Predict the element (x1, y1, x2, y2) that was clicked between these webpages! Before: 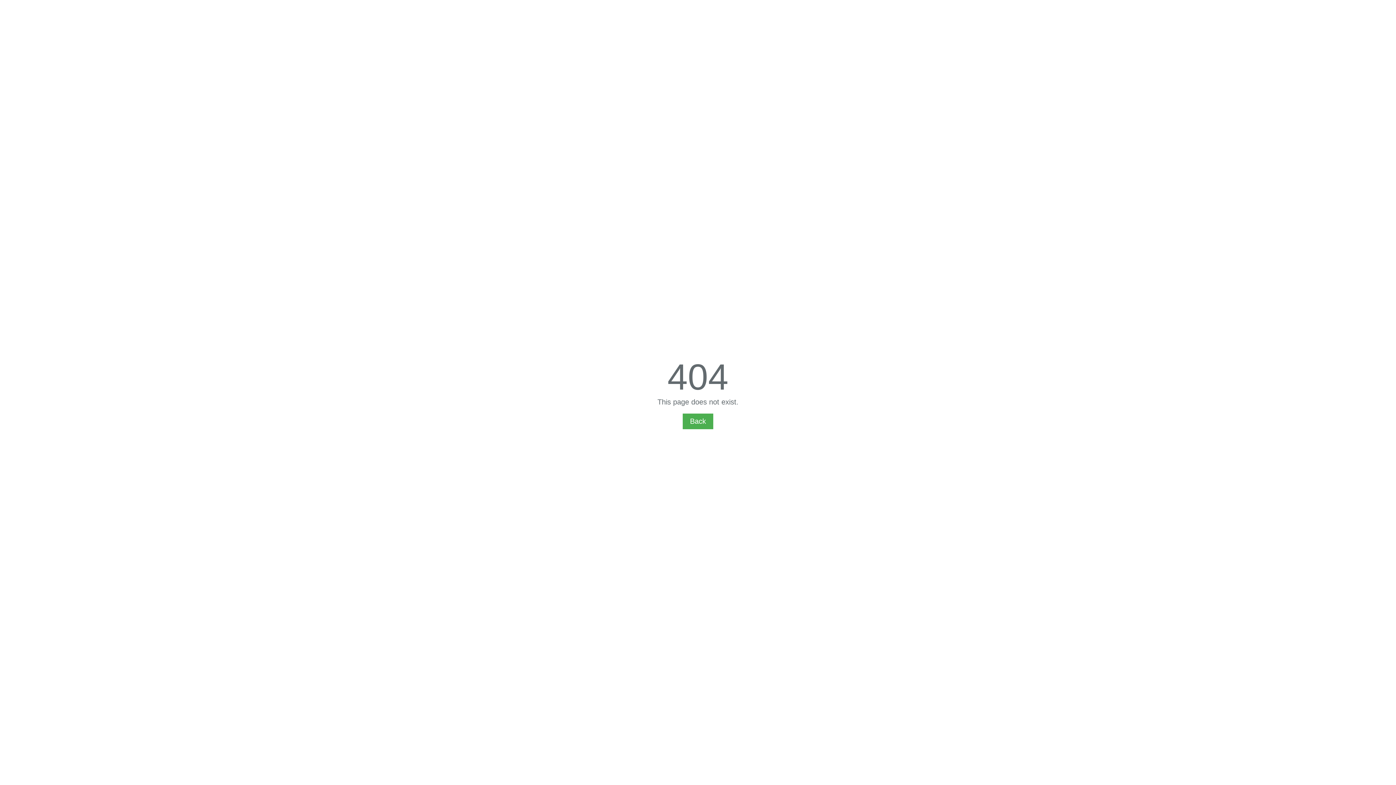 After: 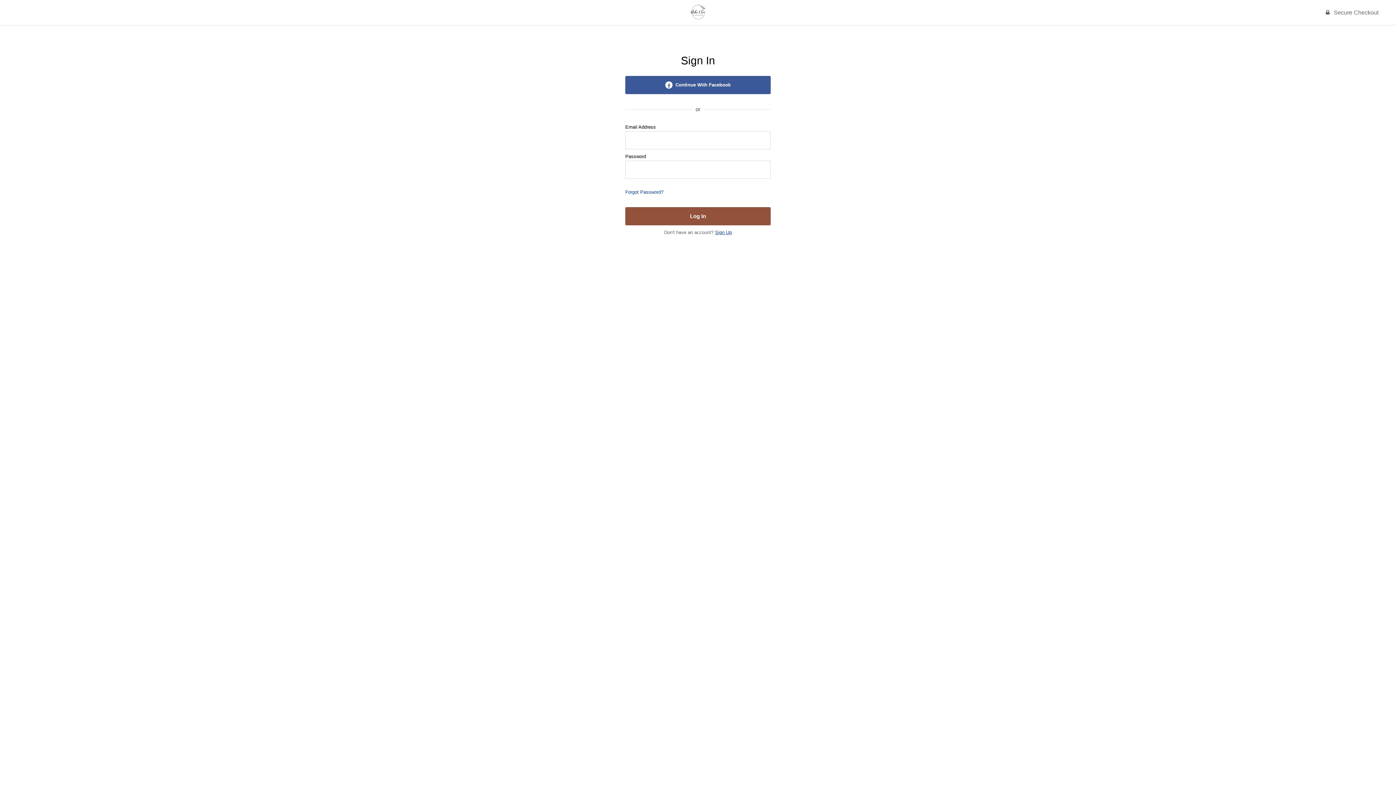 Action: bbox: (682, 413, 713, 429) label: Back